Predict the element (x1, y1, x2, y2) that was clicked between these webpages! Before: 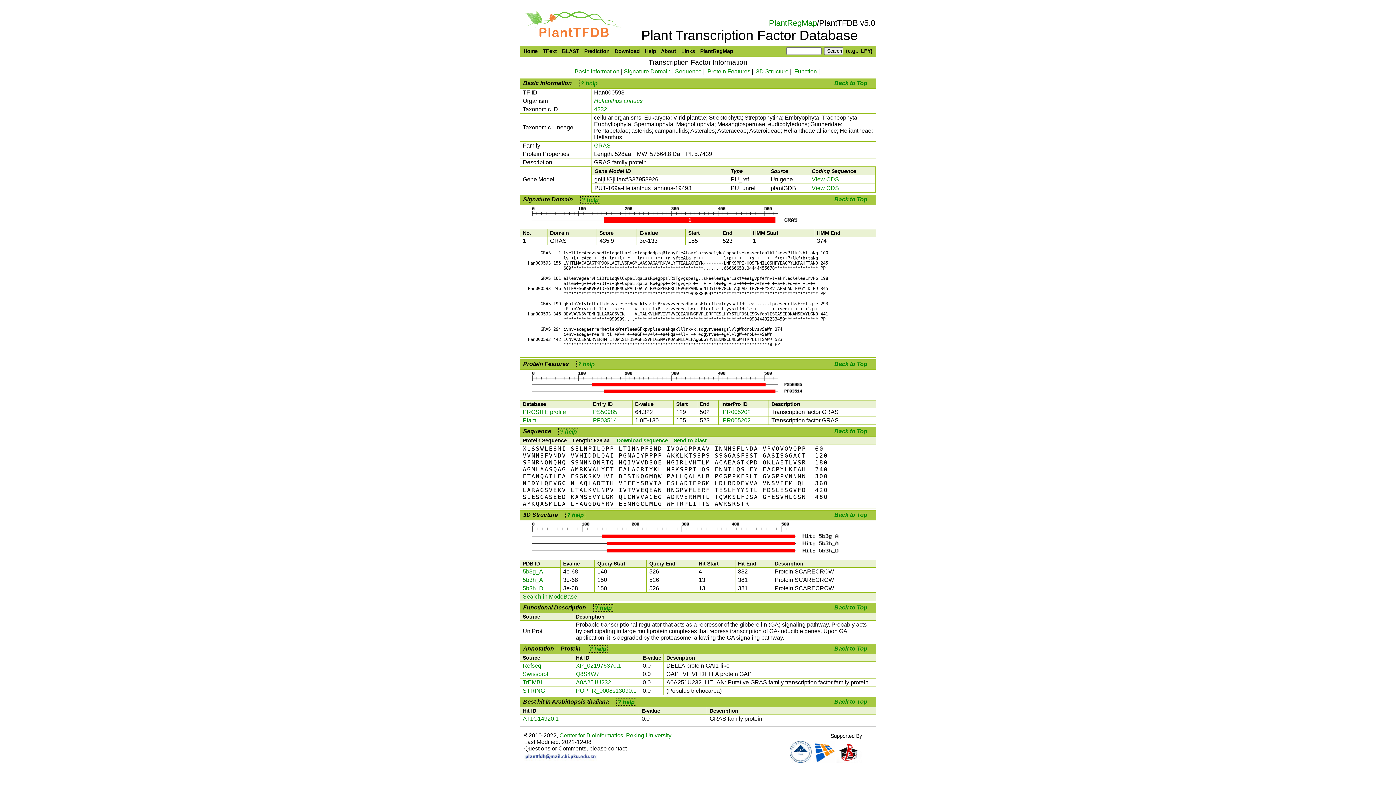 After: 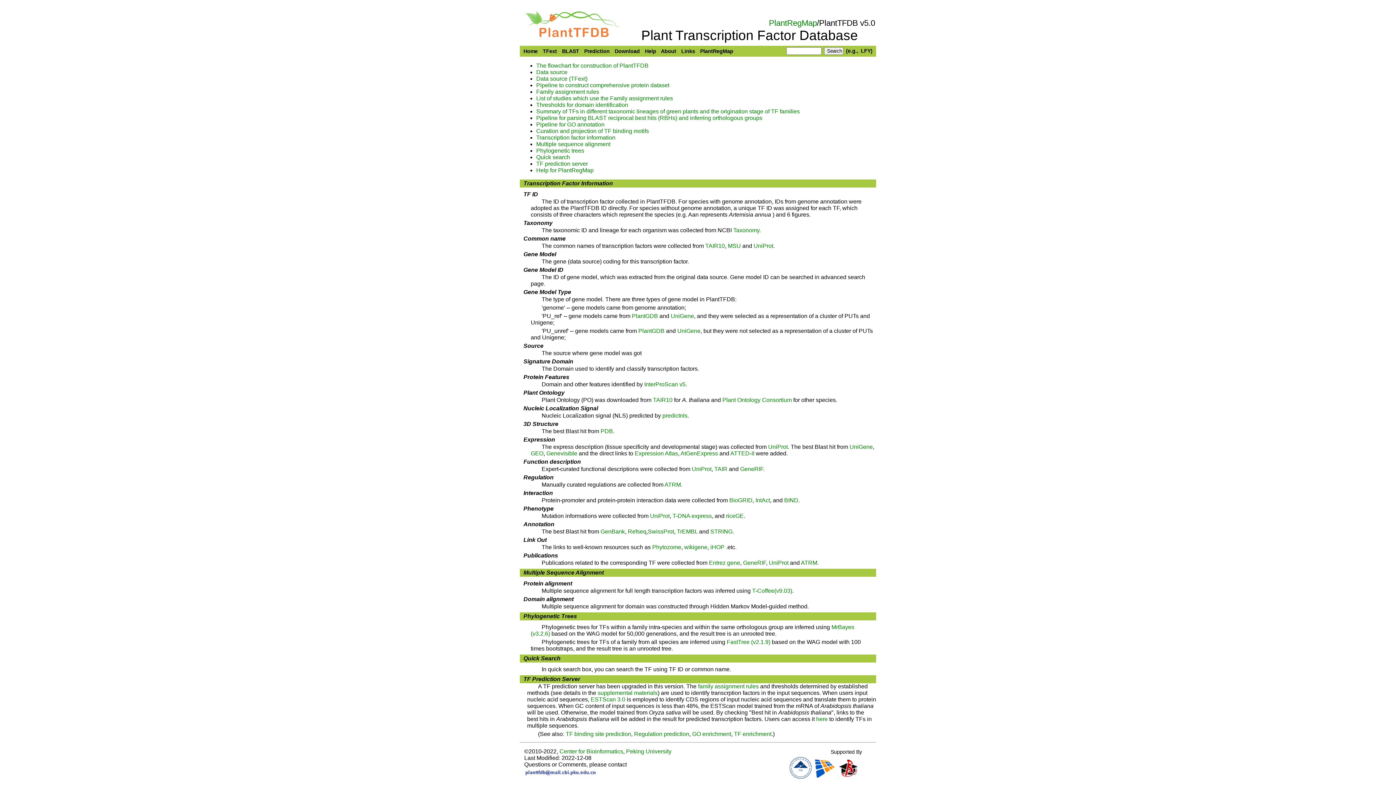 Action: label: ? help bbox: (581, 196, 598, 202)